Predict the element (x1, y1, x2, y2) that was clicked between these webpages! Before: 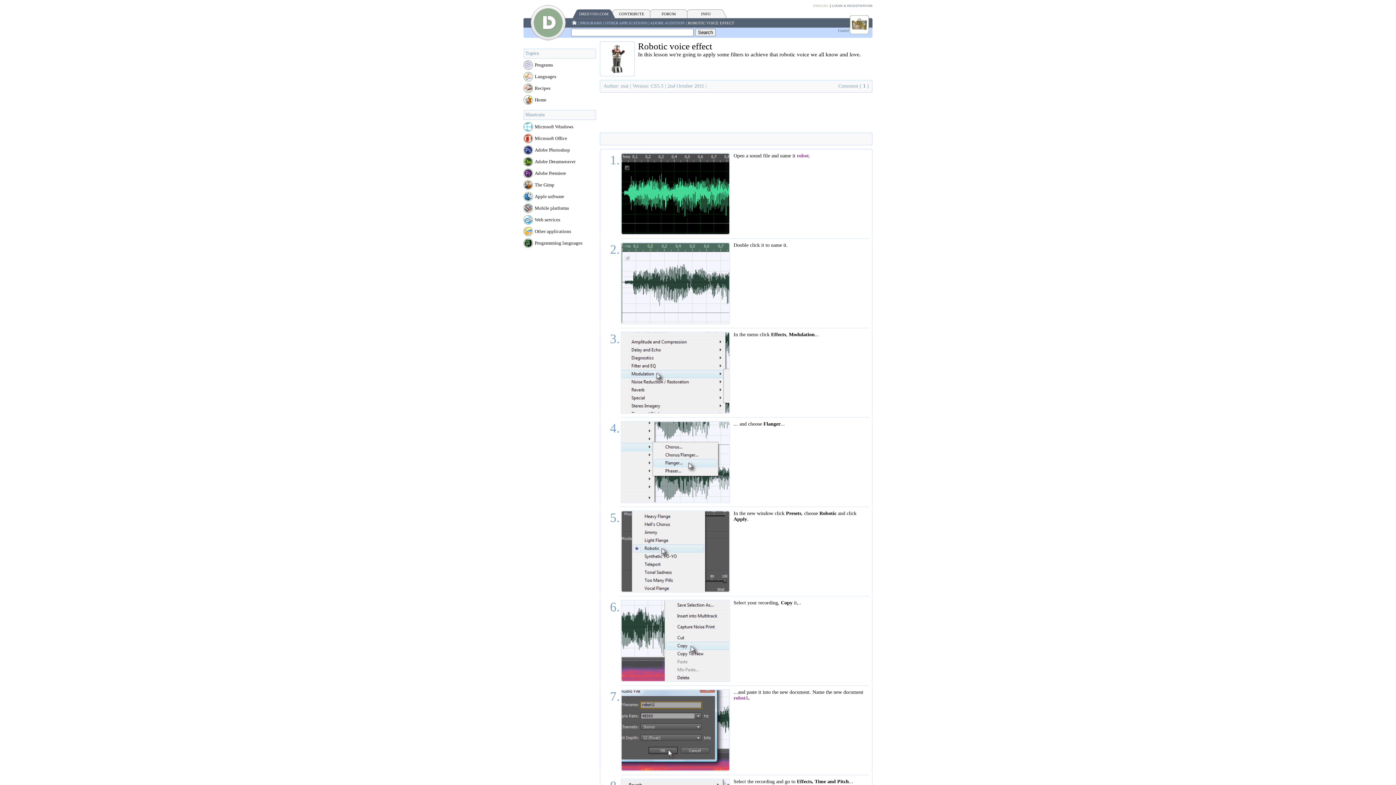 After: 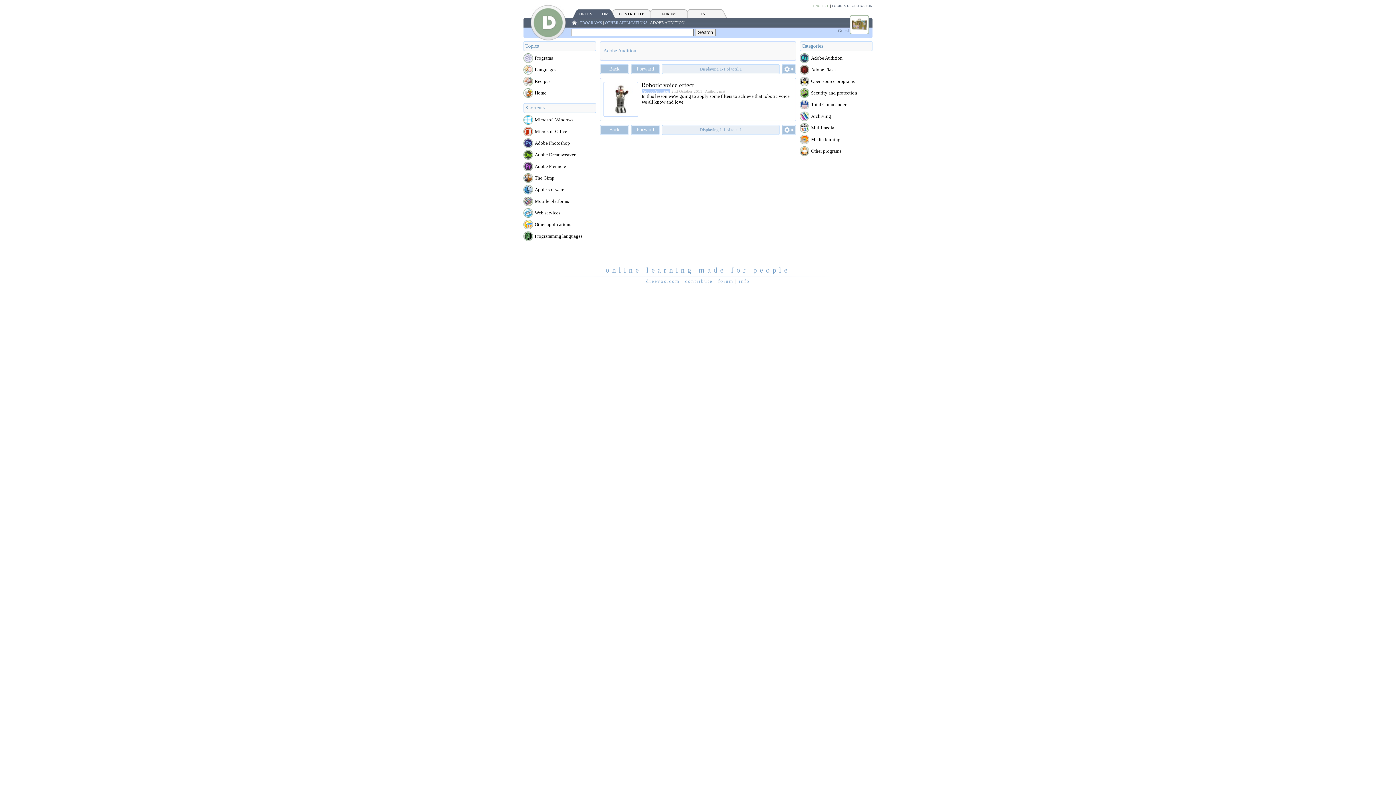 Action: bbox: (650, 20, 684, 25) label: ADOBE AUDITION